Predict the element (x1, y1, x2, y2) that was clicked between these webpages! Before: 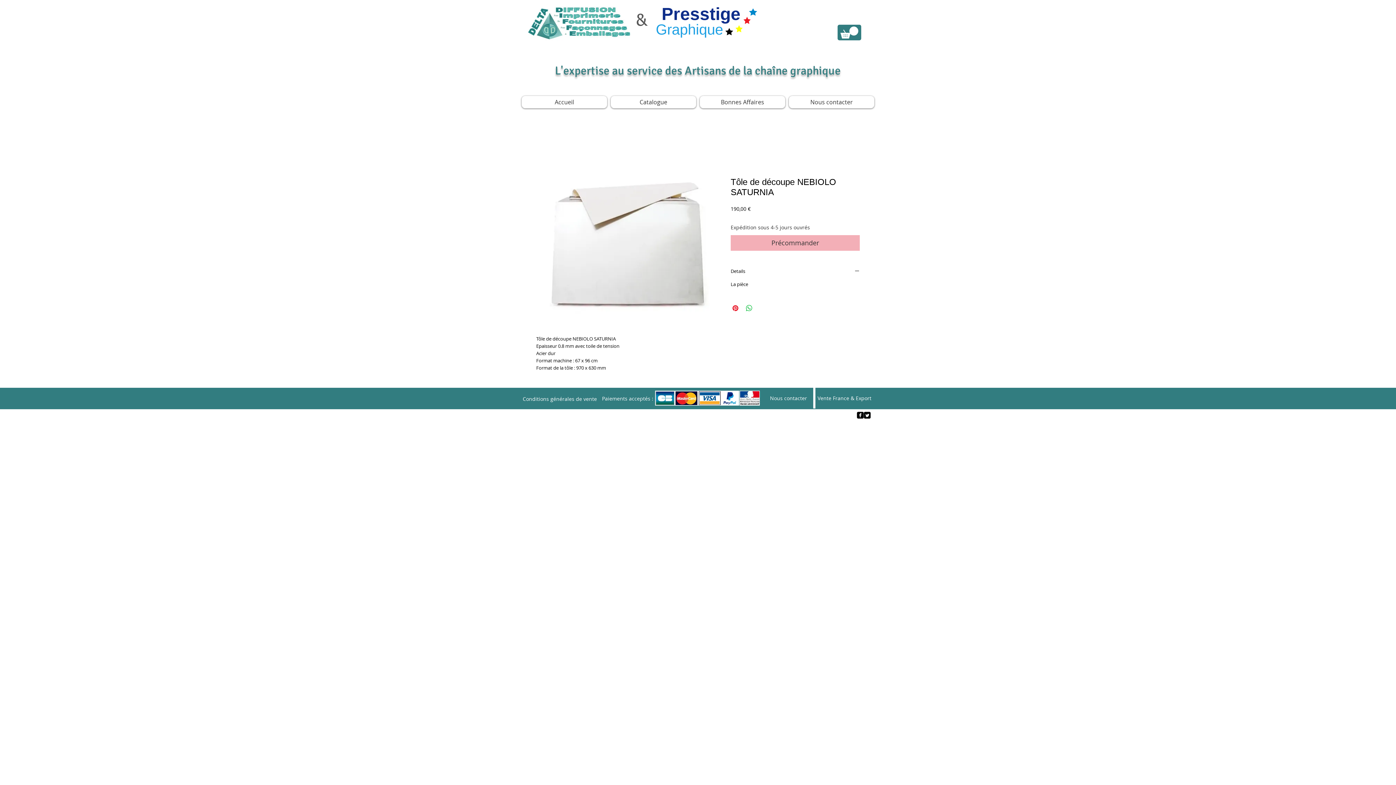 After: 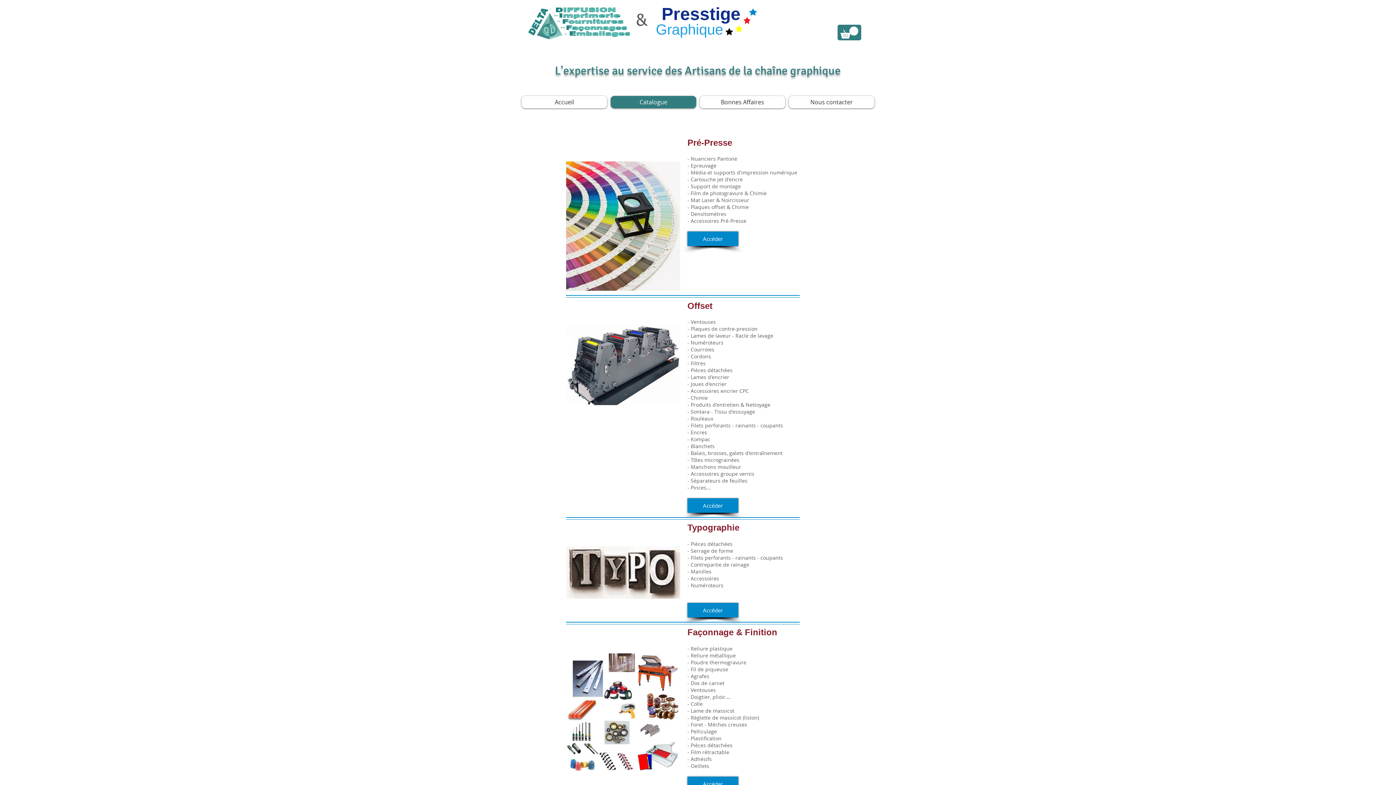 Action: label: Catalogue bbox: (610, 96, 696, 108)